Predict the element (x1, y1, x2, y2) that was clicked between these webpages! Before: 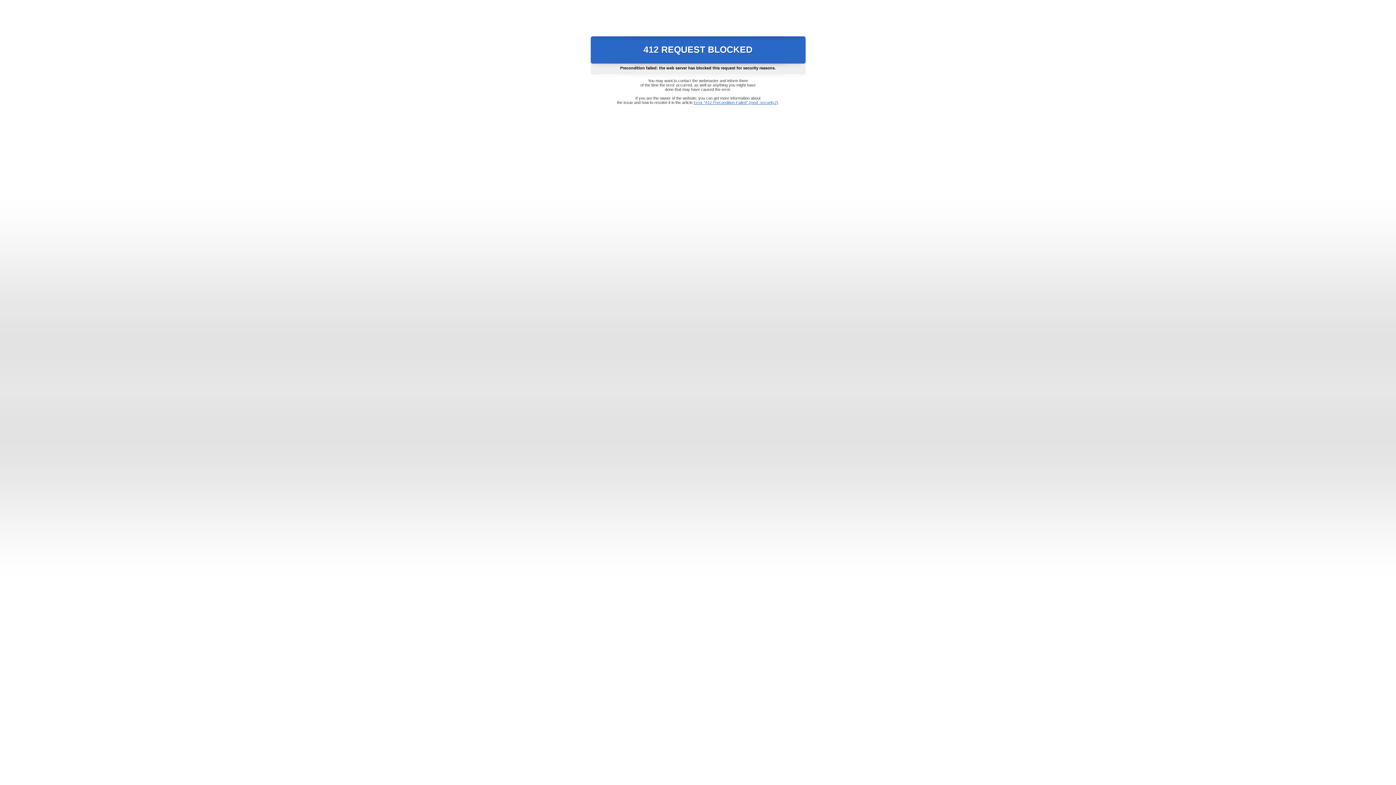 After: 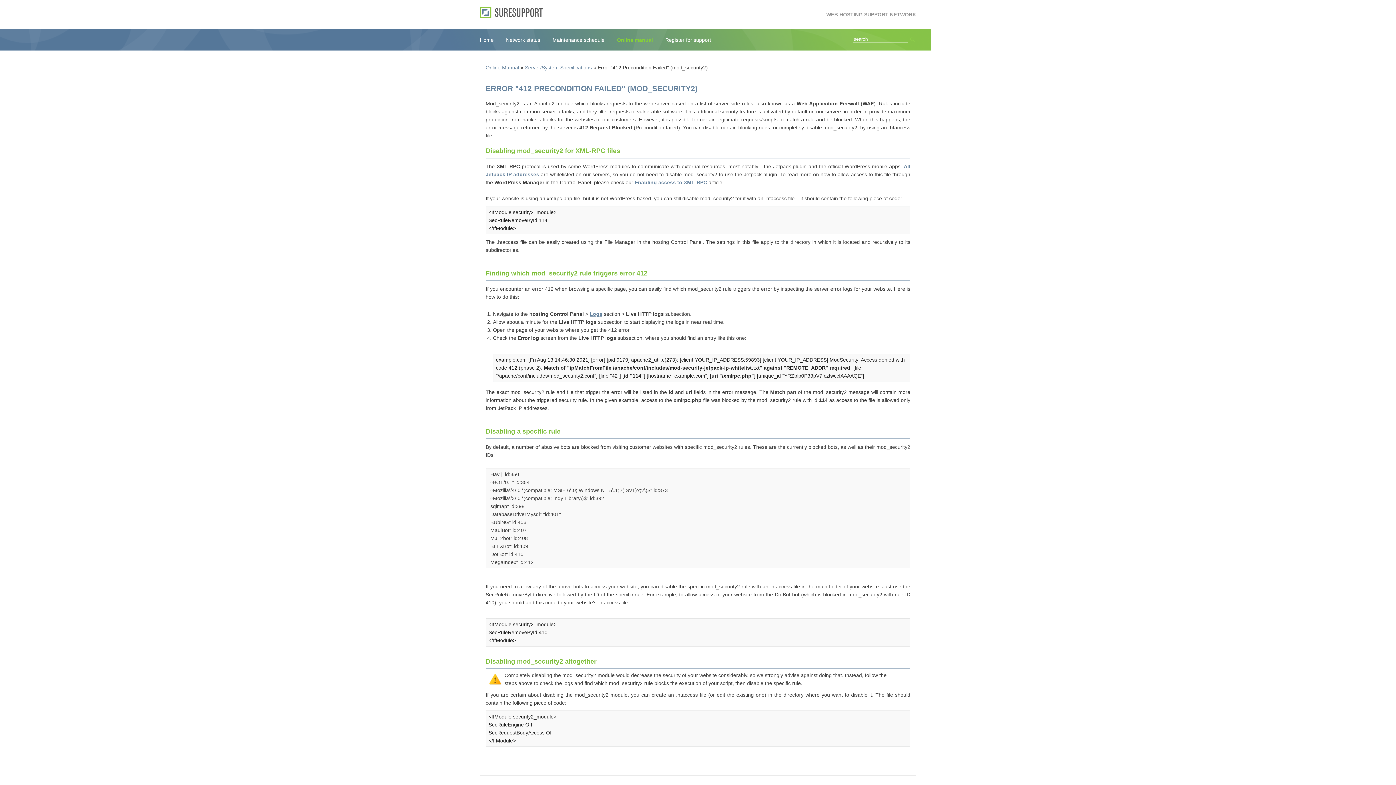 Action: bbox: (693, 100, 778, 104) label: Error "412 Precondition Failed" (mod_security2)